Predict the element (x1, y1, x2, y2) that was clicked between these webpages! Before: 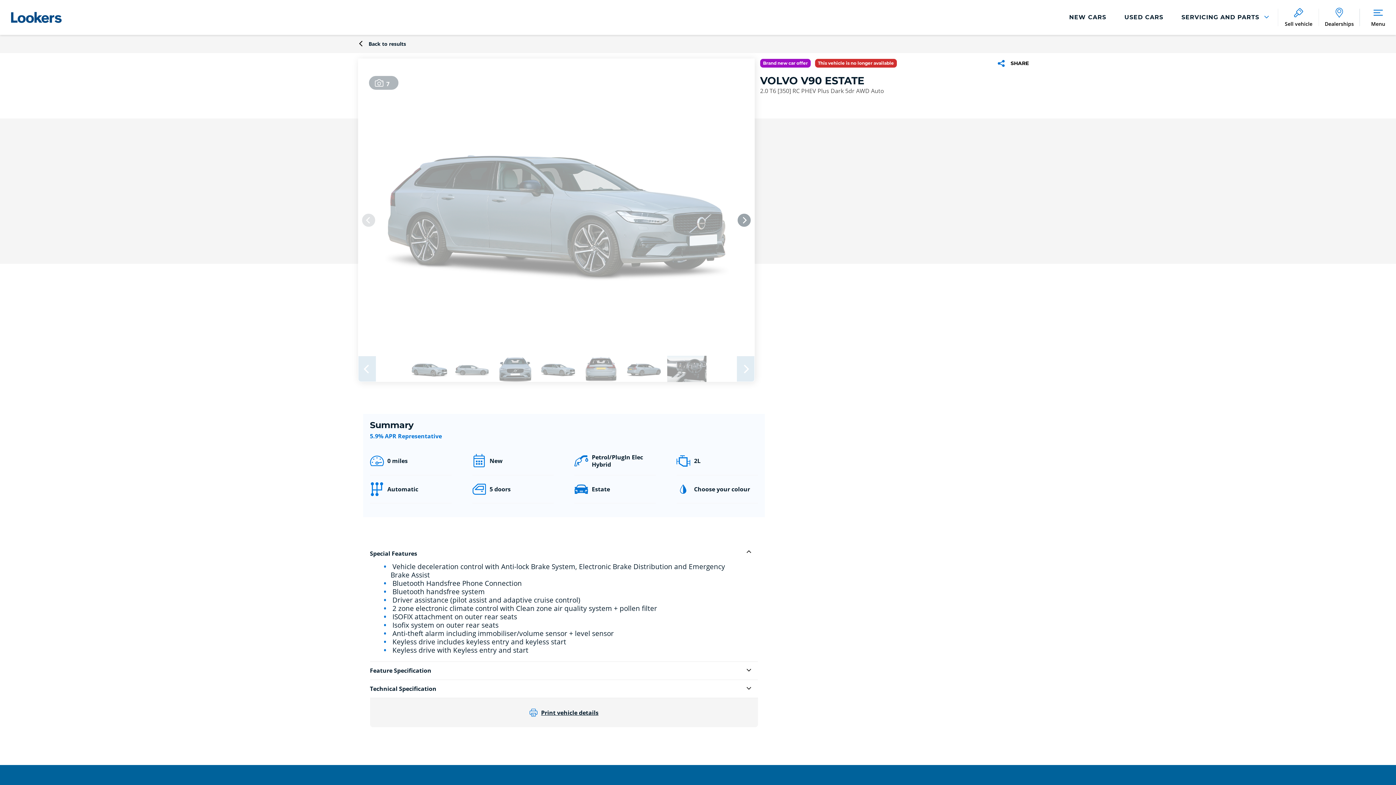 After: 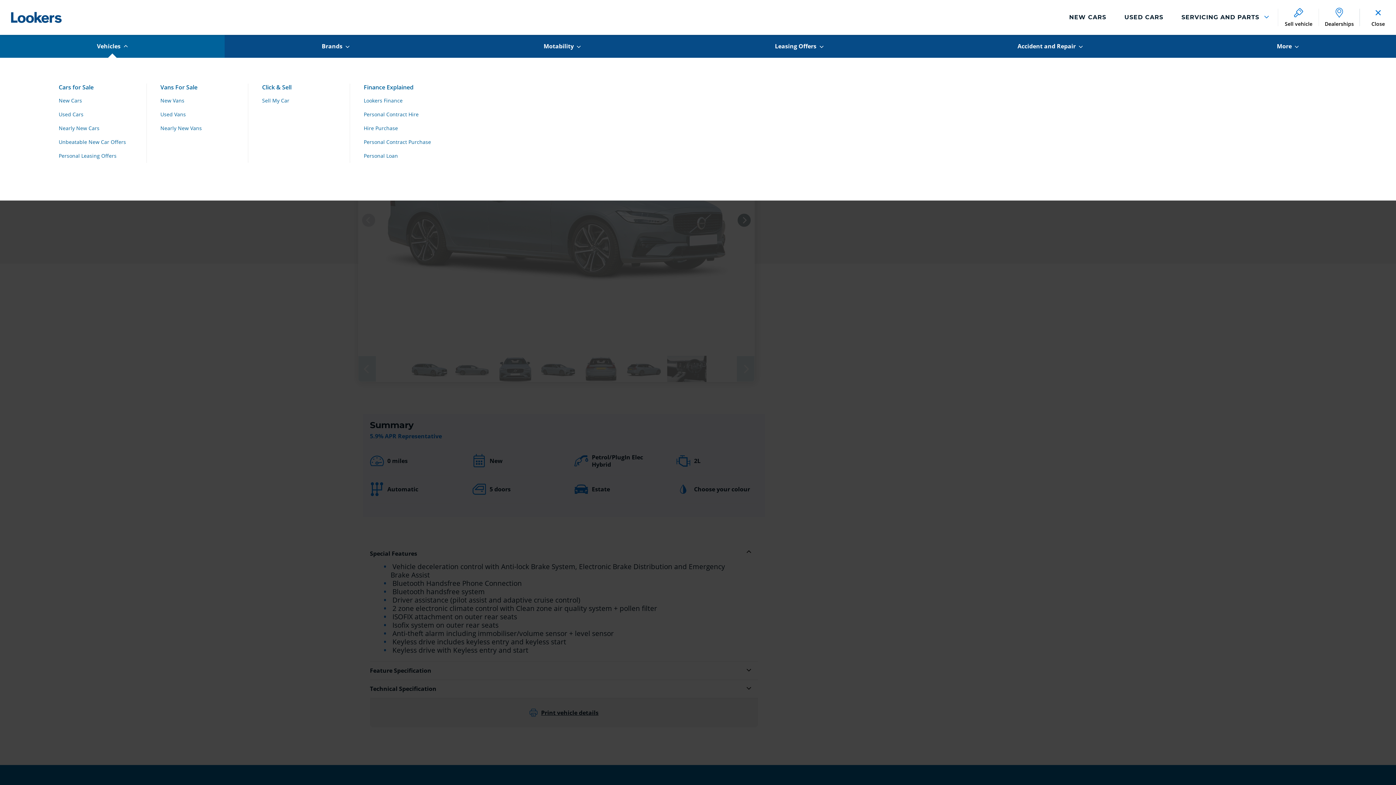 Action: label: Menu bbox: (1360, 0, 1396, 34)